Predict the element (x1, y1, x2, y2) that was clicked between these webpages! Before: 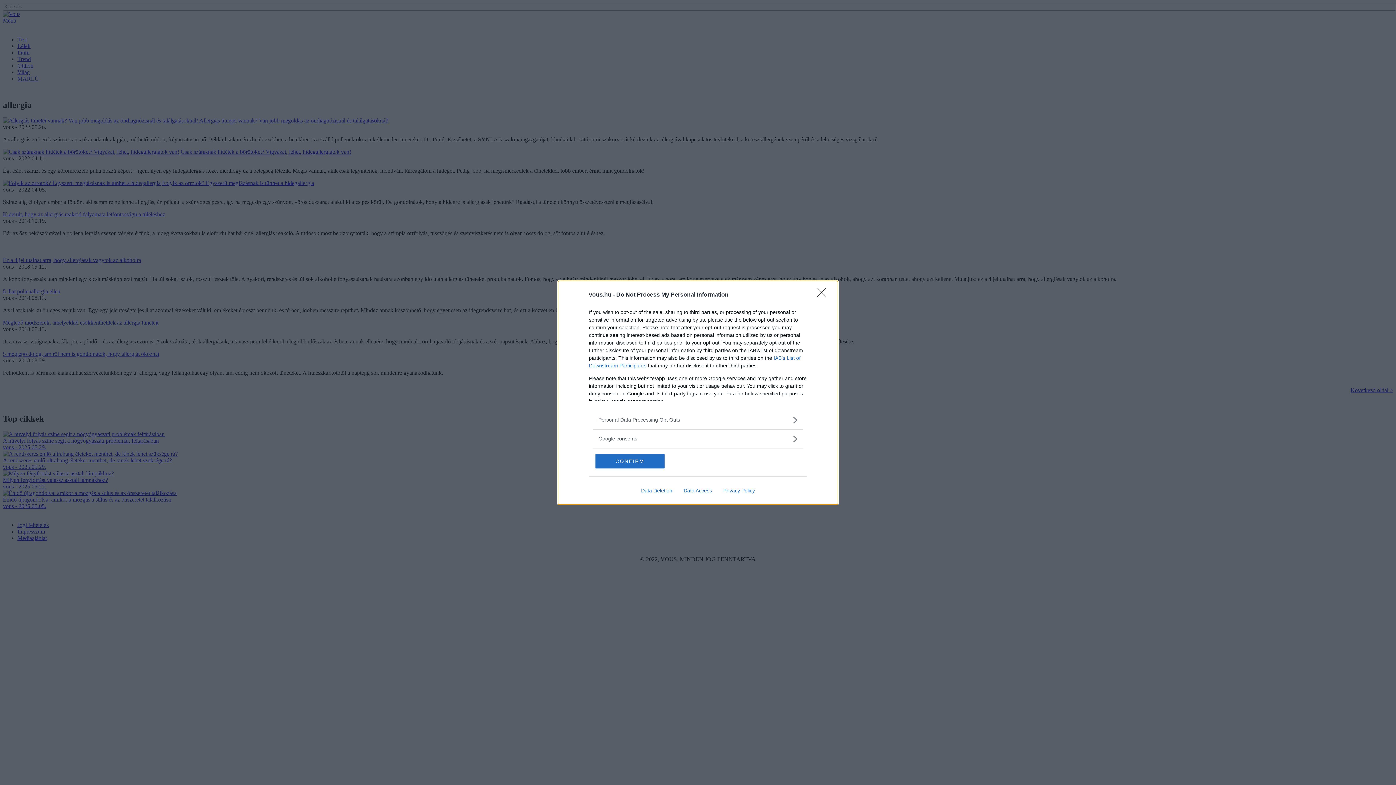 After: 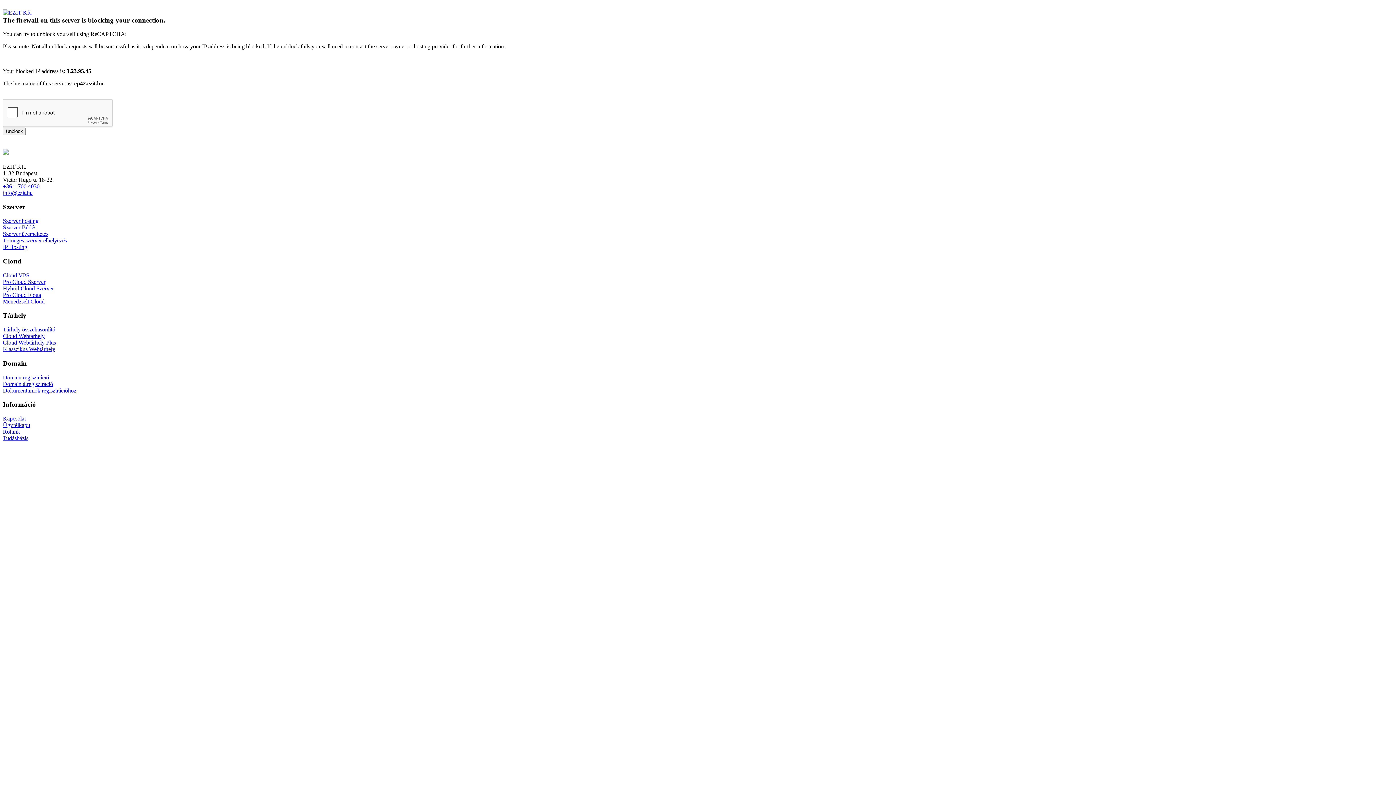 Action: label: Privacy Policy bbox: (717, 487, 760, 493)